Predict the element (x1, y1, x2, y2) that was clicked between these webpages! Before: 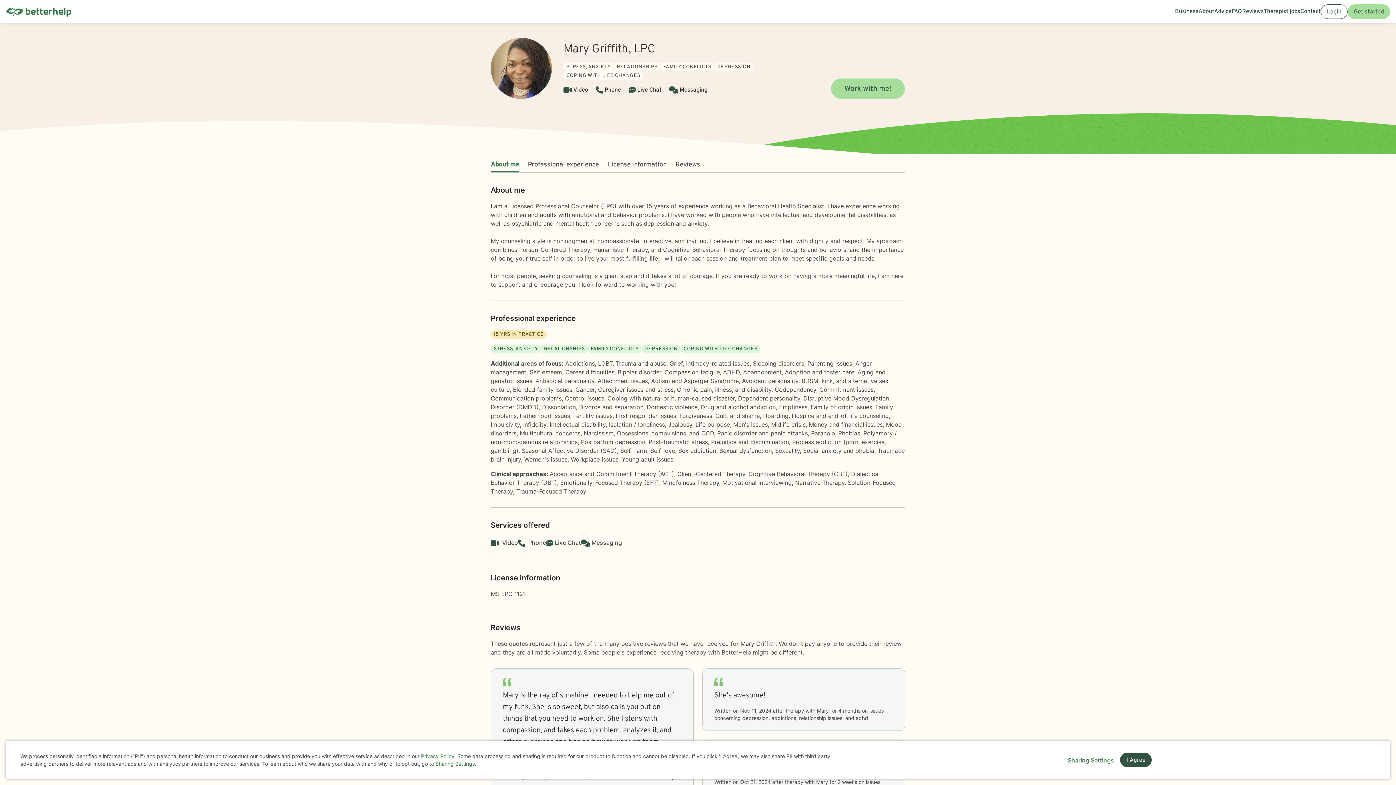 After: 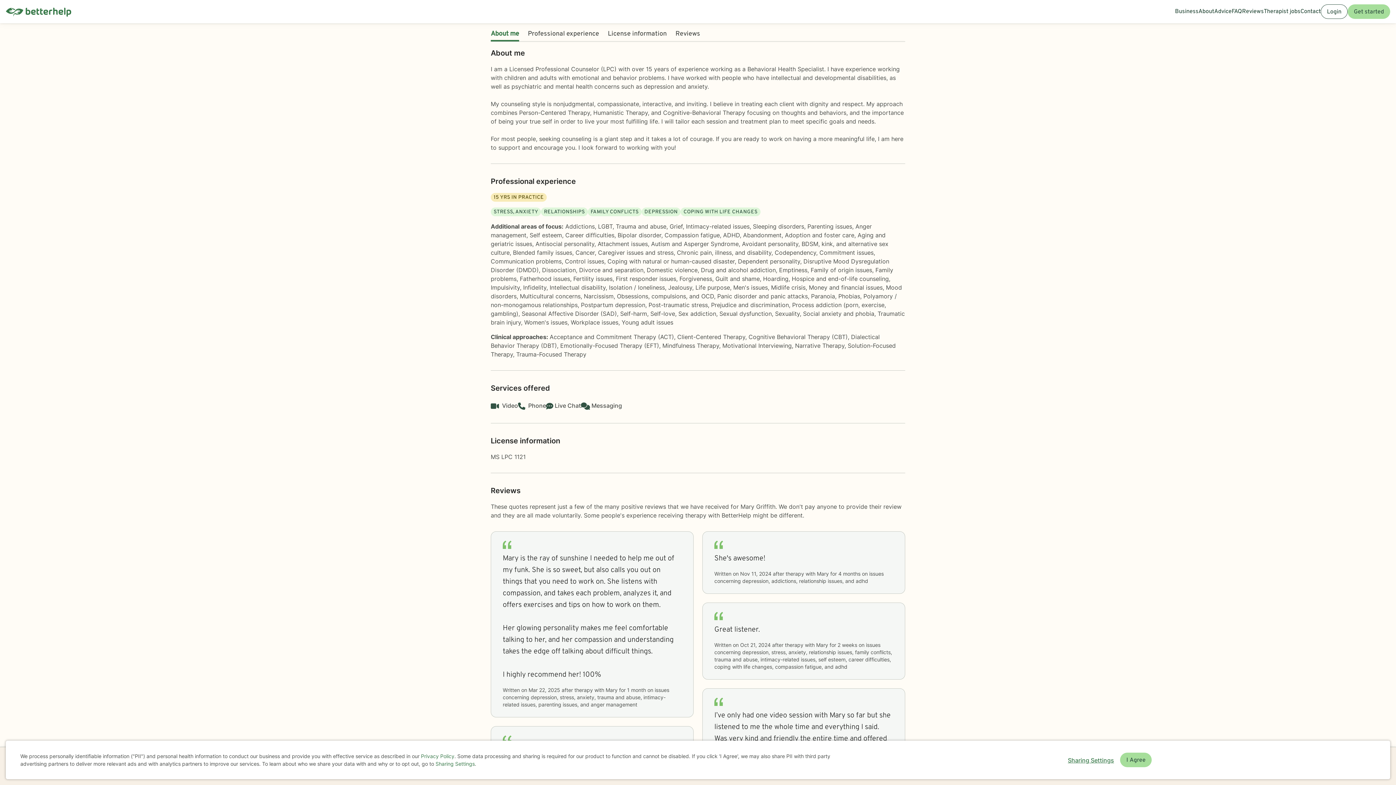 Action: bbox: (490, 160, 519, 169) label: About me